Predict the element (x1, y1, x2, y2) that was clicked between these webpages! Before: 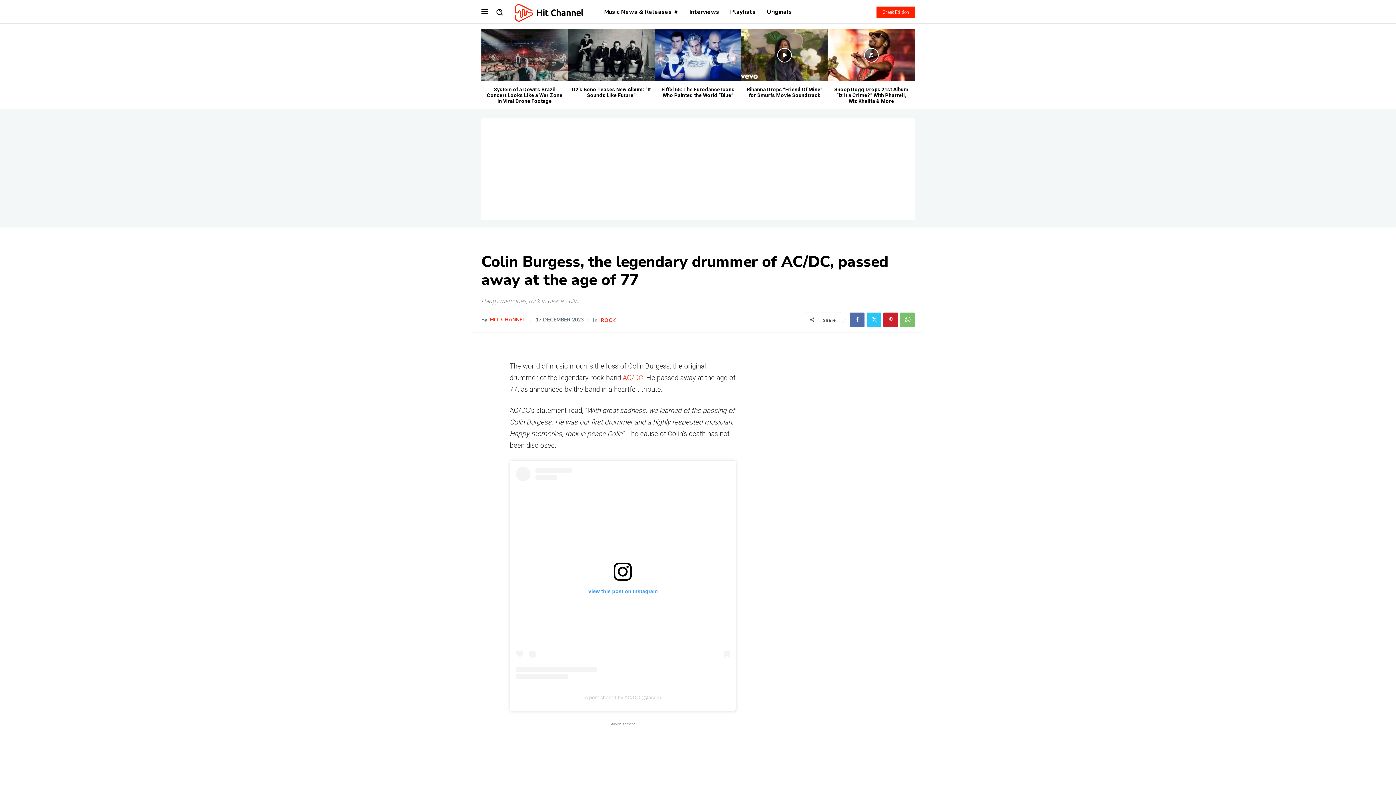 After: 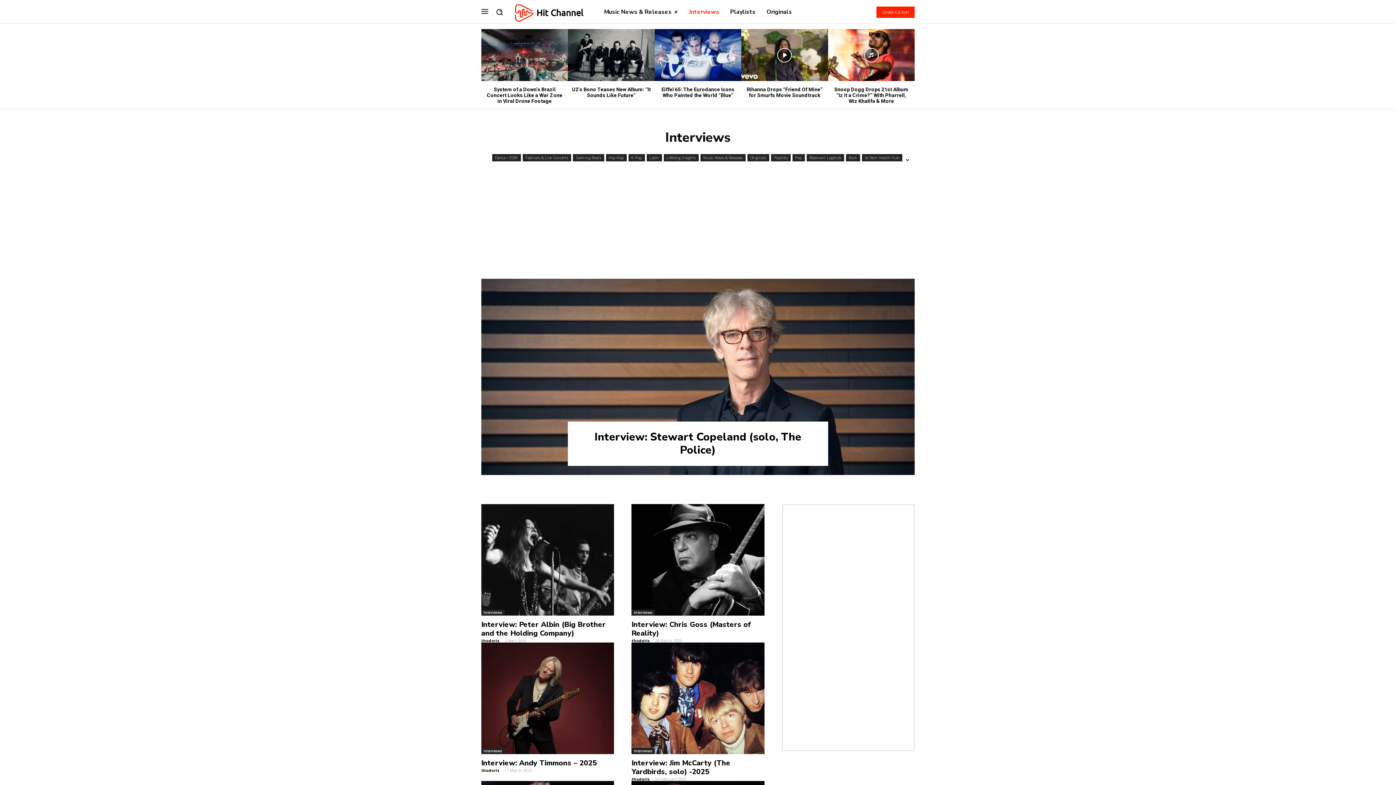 Action: label: Interviews bbox: (685, 2, 723, 21)